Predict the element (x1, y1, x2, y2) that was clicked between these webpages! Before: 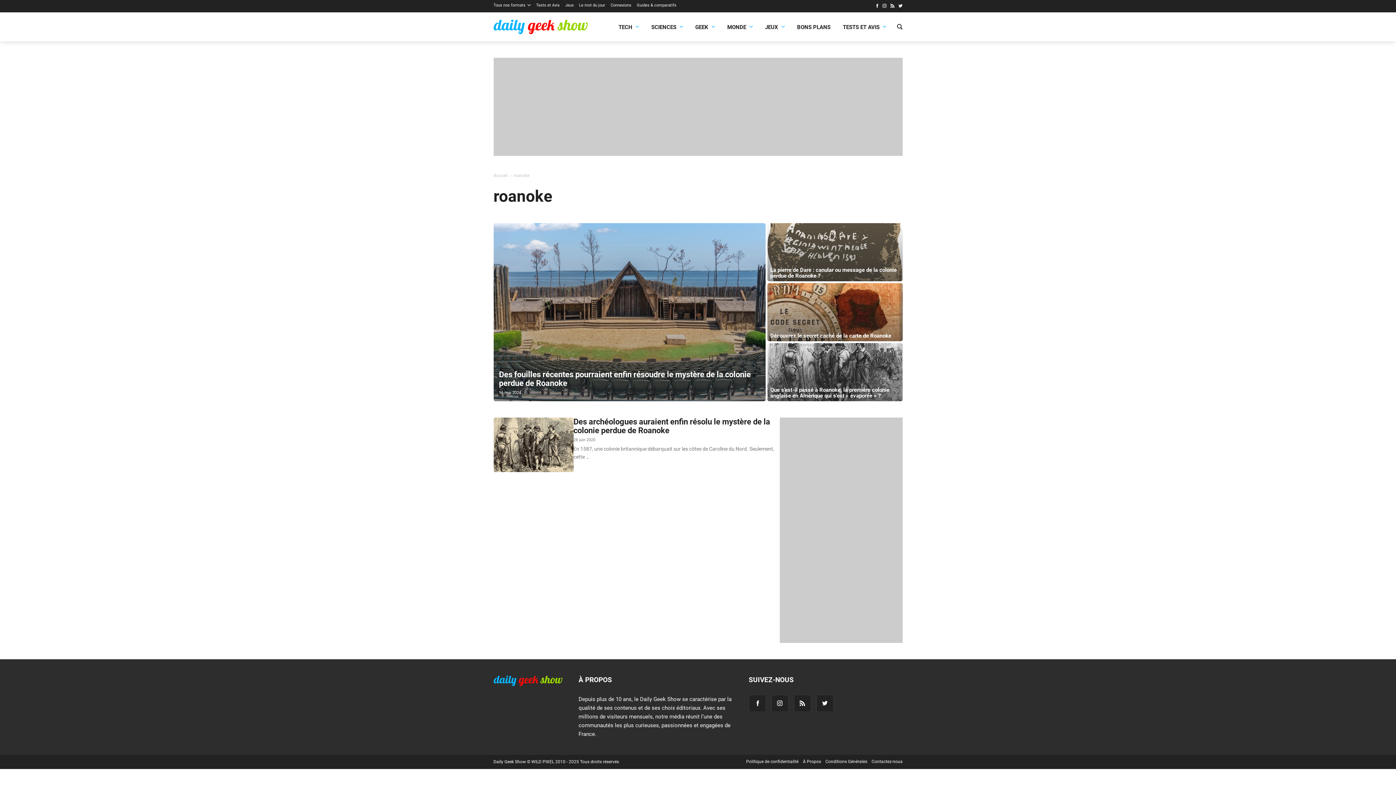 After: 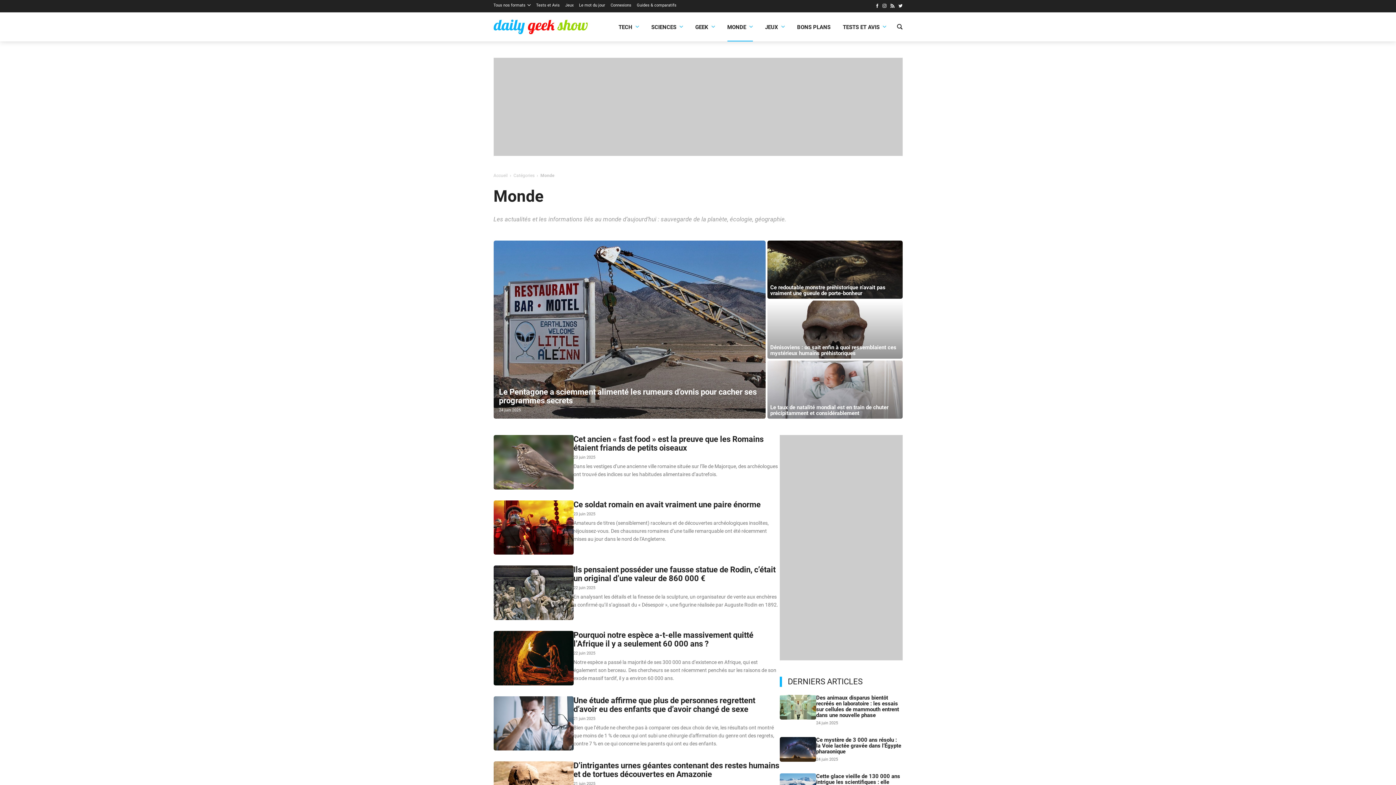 Action: label: MONDE bbox: (727, 22, 752, 31)